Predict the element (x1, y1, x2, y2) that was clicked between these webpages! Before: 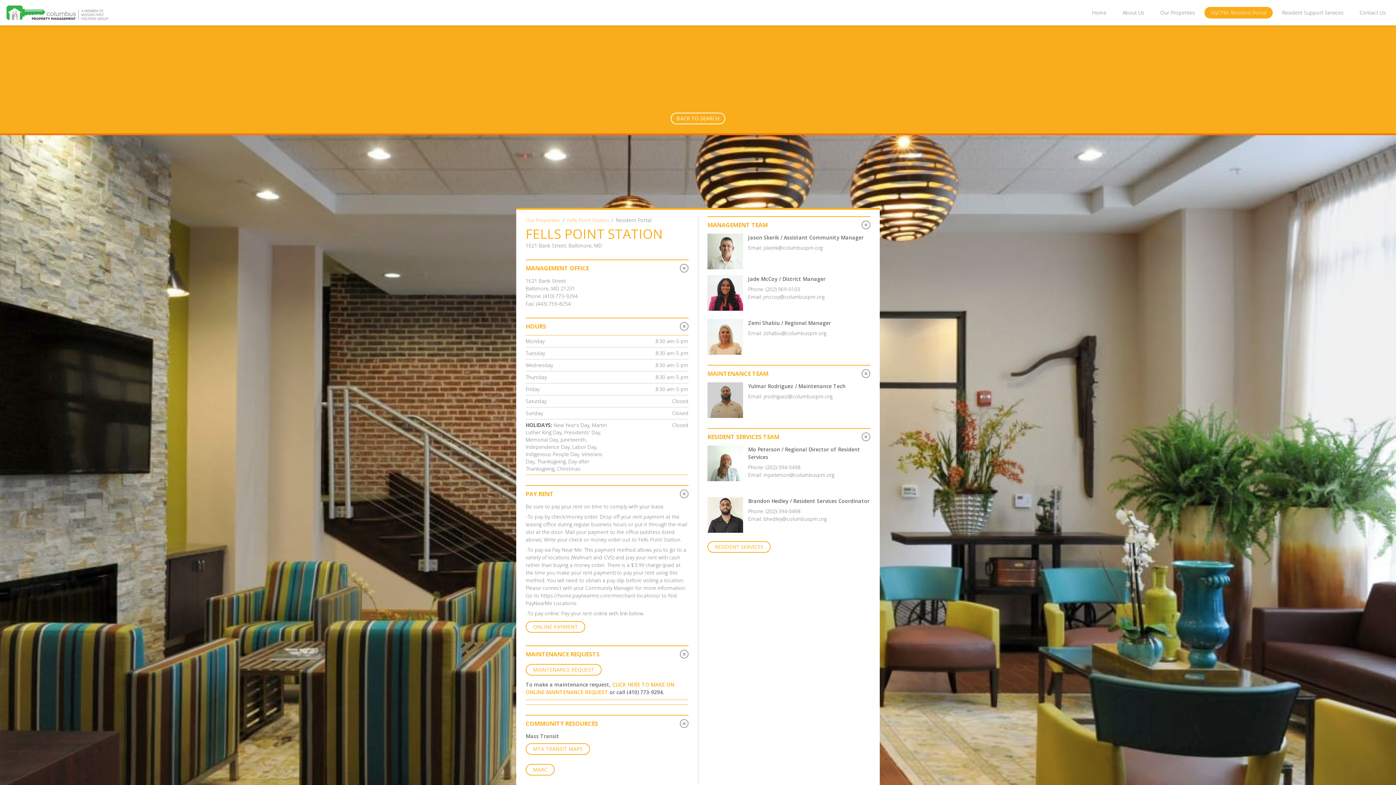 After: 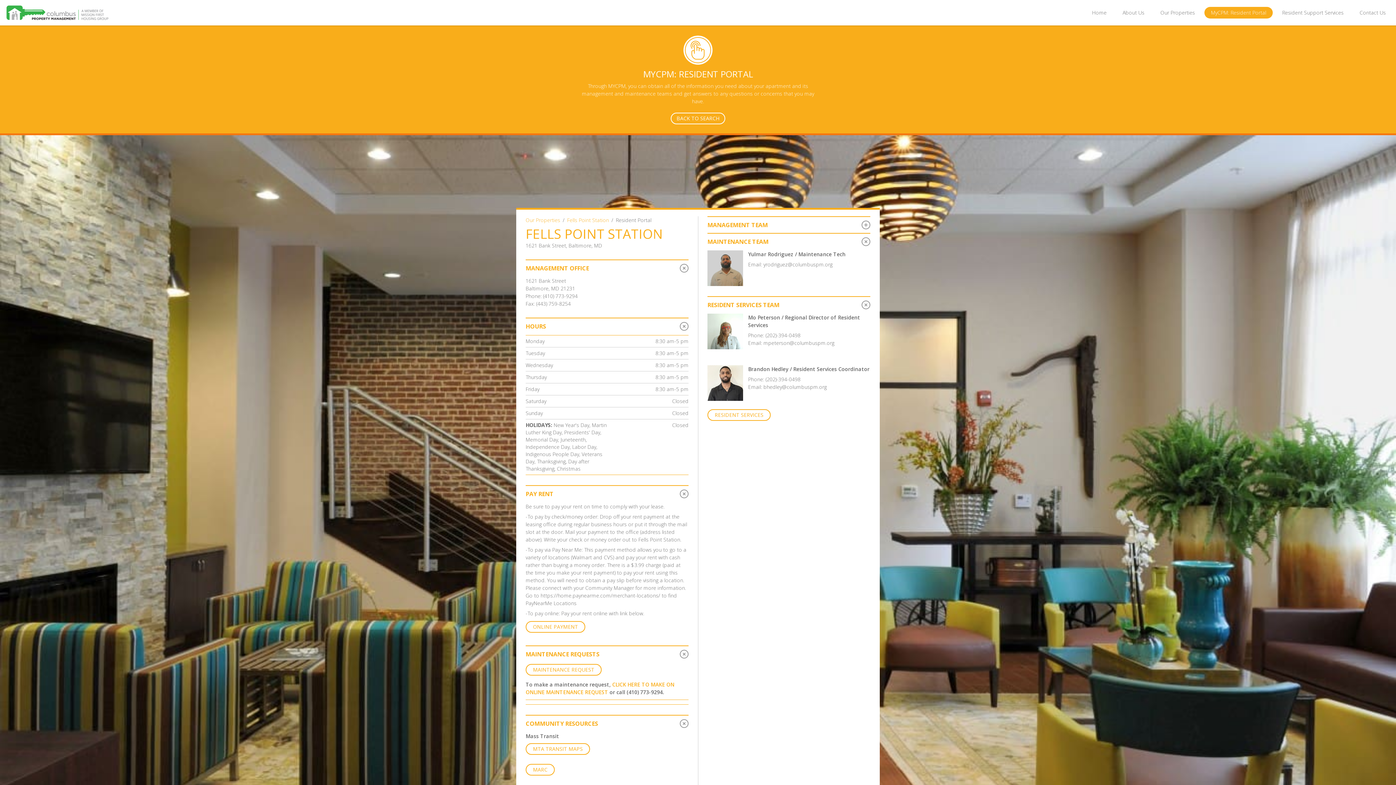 Action: bbox: (707, 217, 870, 233) label: MANAGEMENT TEAM